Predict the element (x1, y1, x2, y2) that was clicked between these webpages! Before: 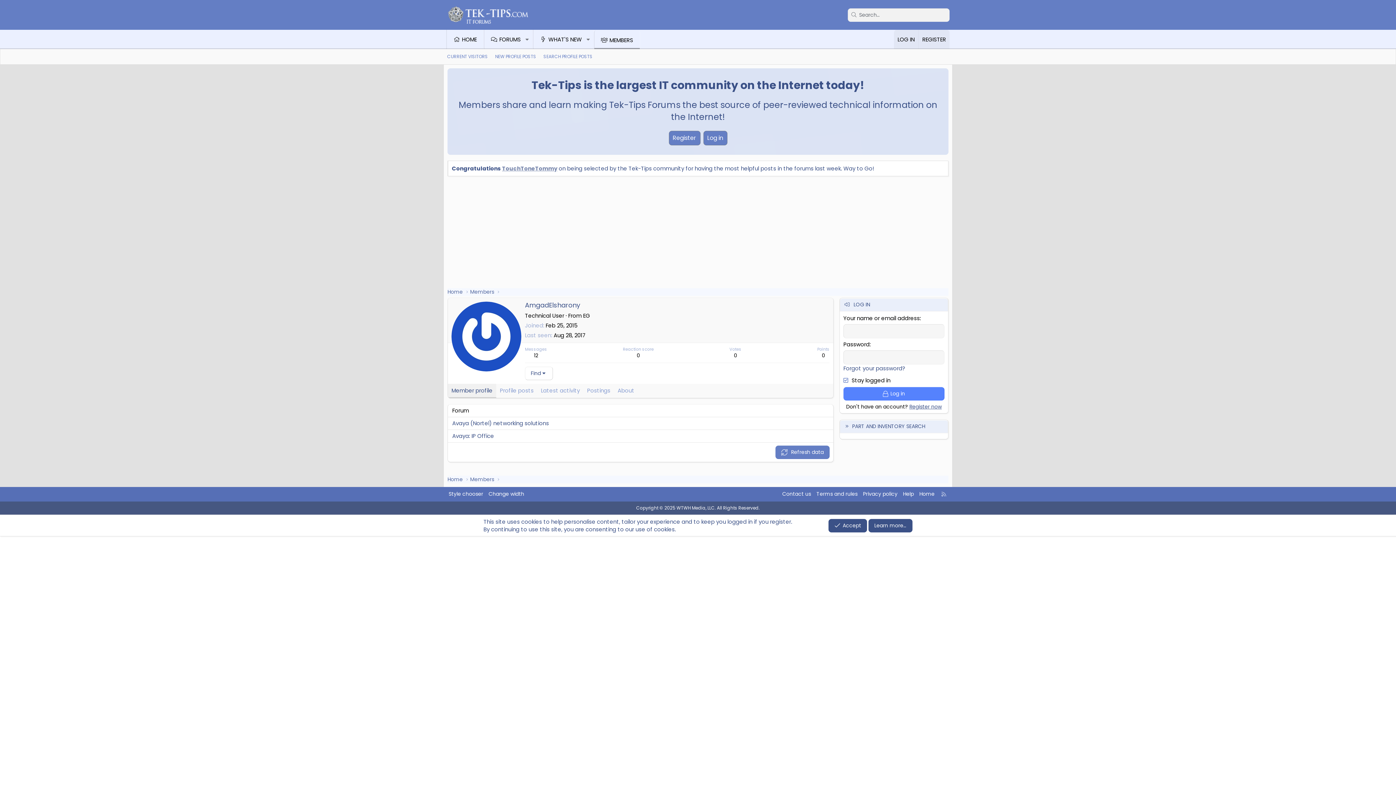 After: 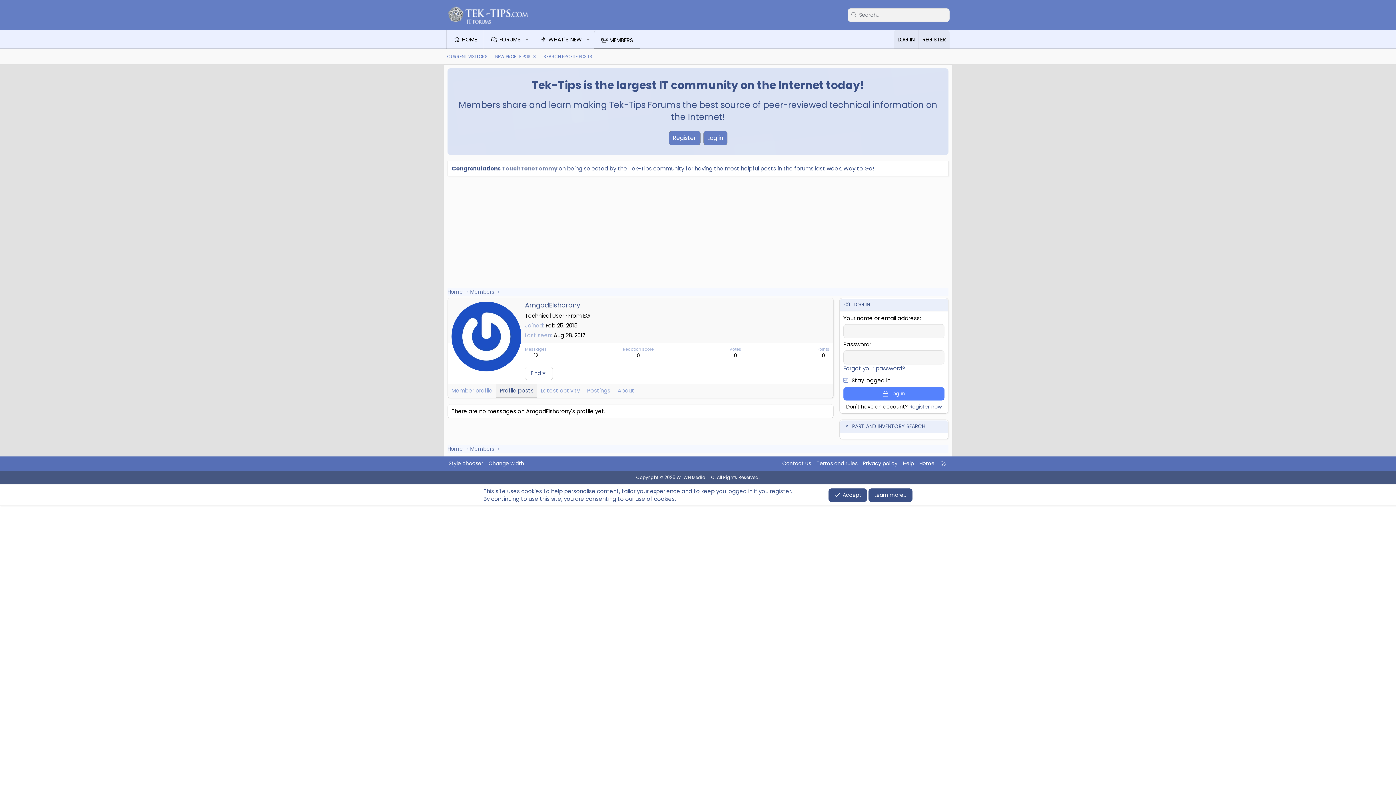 Action: bbox: (496, 384, 537, 398) label: Profile posts